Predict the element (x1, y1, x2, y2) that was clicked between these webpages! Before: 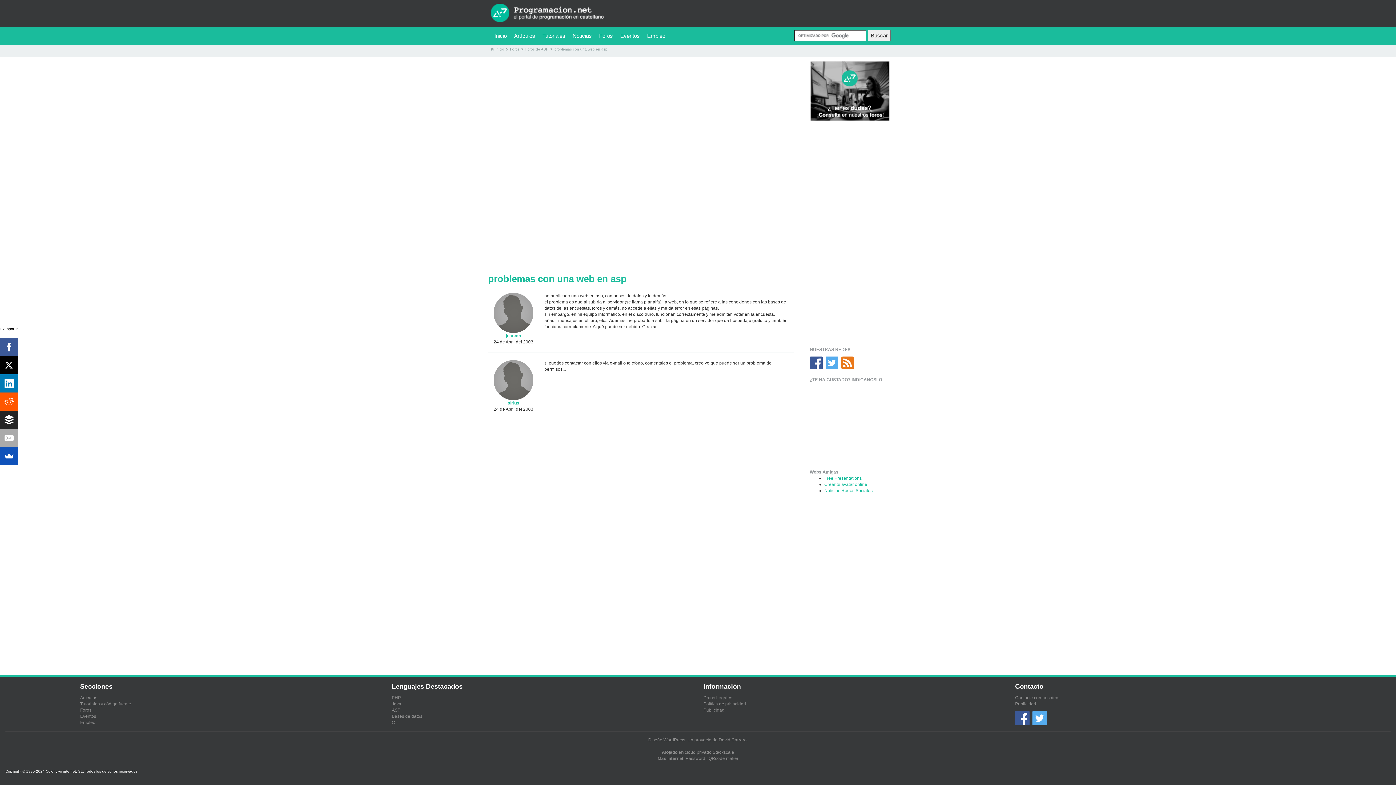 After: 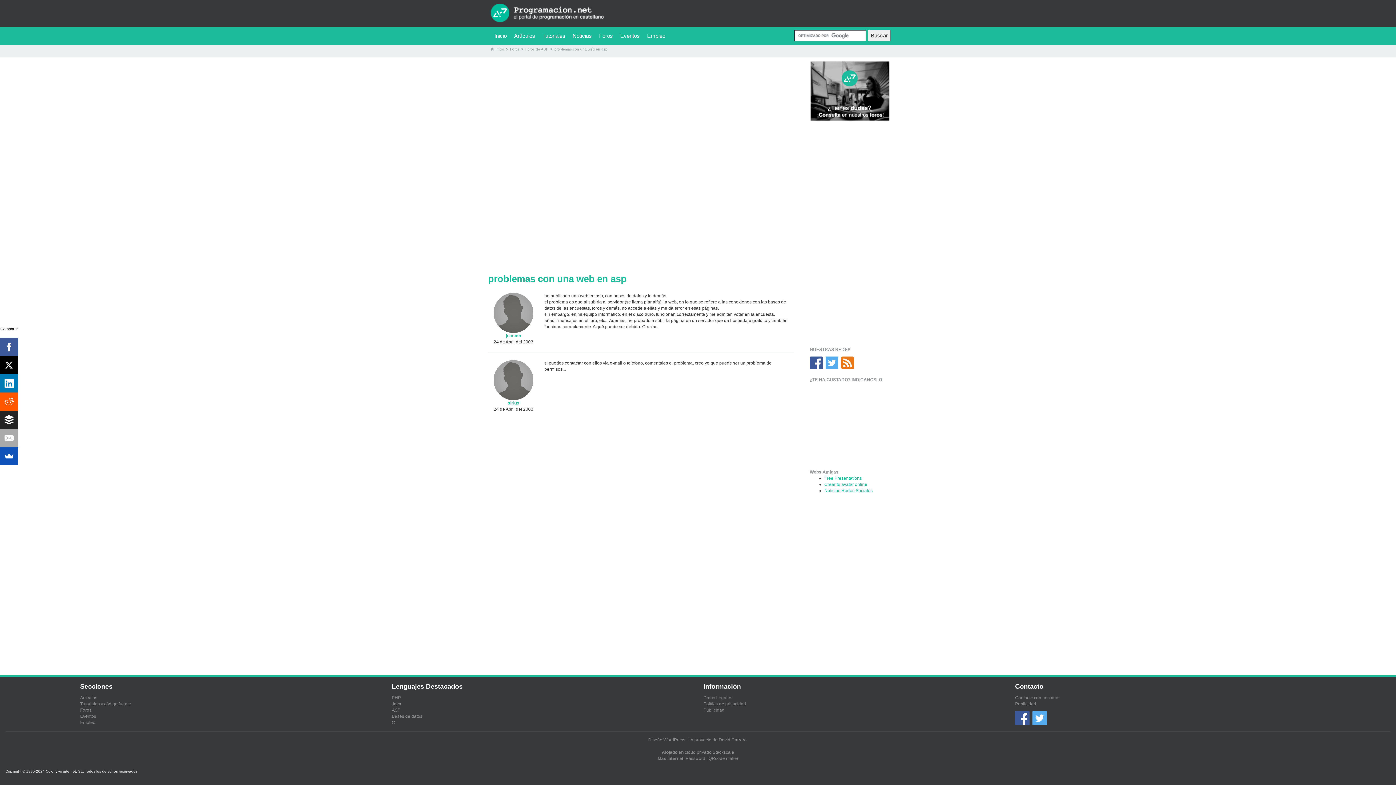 Action: bbox: (708, 756, 738, 761) label: QRcode maker